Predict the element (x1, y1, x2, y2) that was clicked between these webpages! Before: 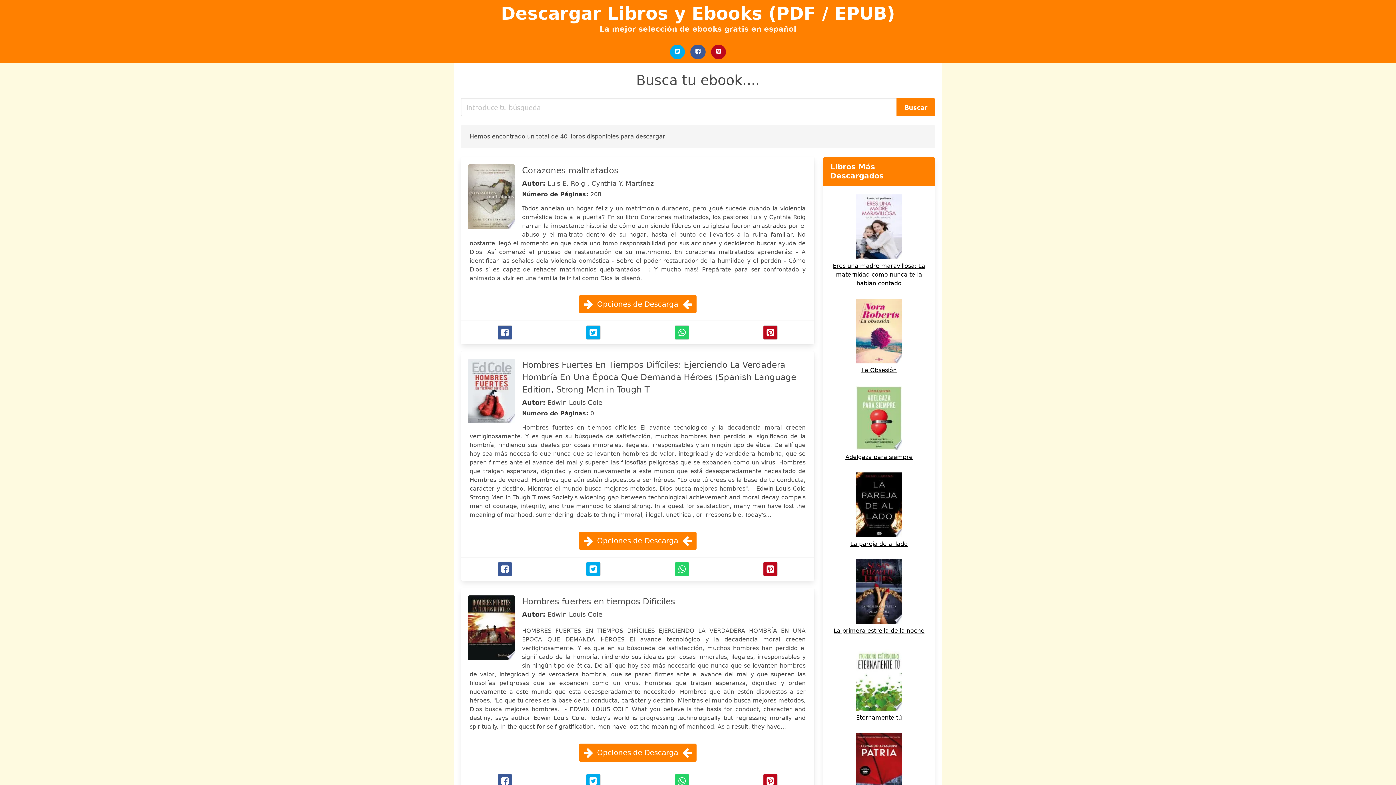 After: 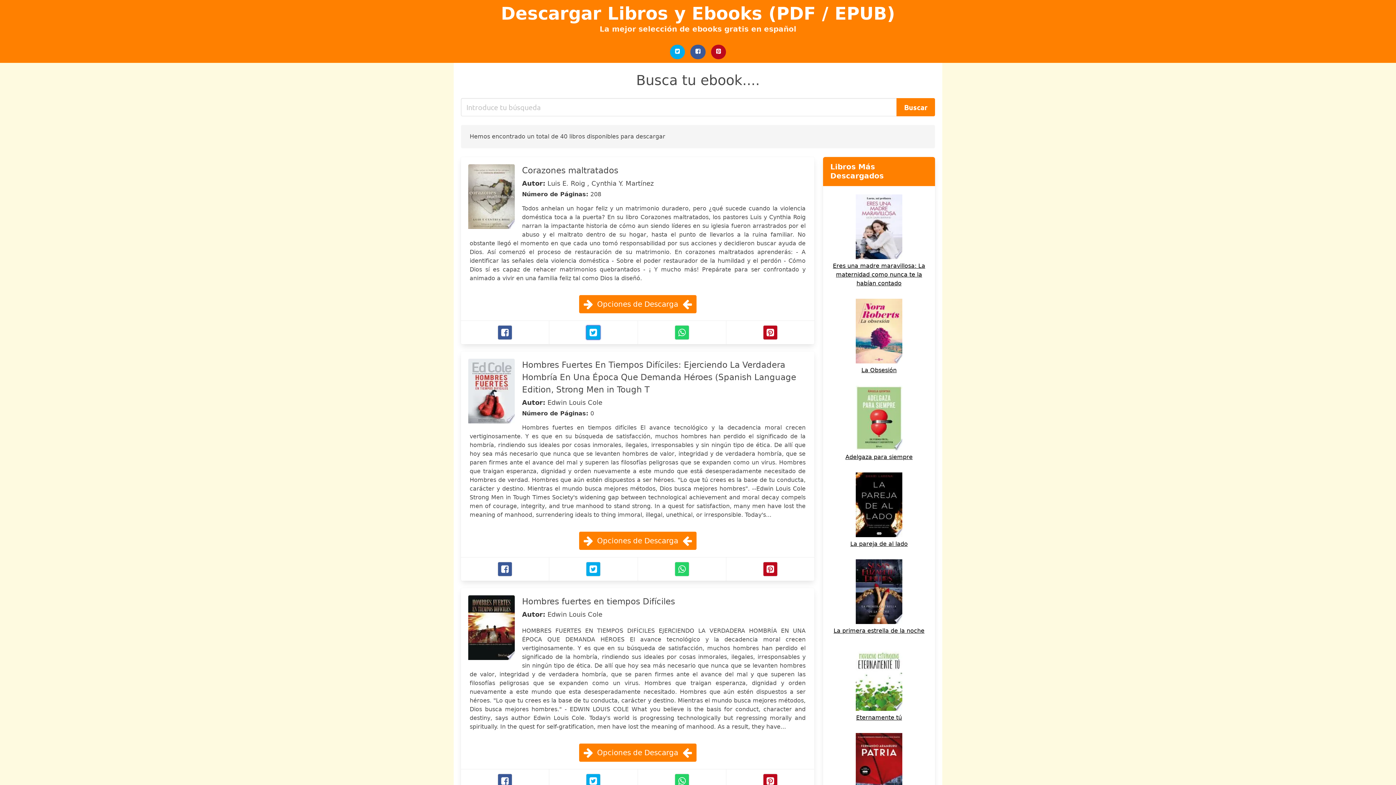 Action: label: Twitter bbox: (586, 325, 600, 340)